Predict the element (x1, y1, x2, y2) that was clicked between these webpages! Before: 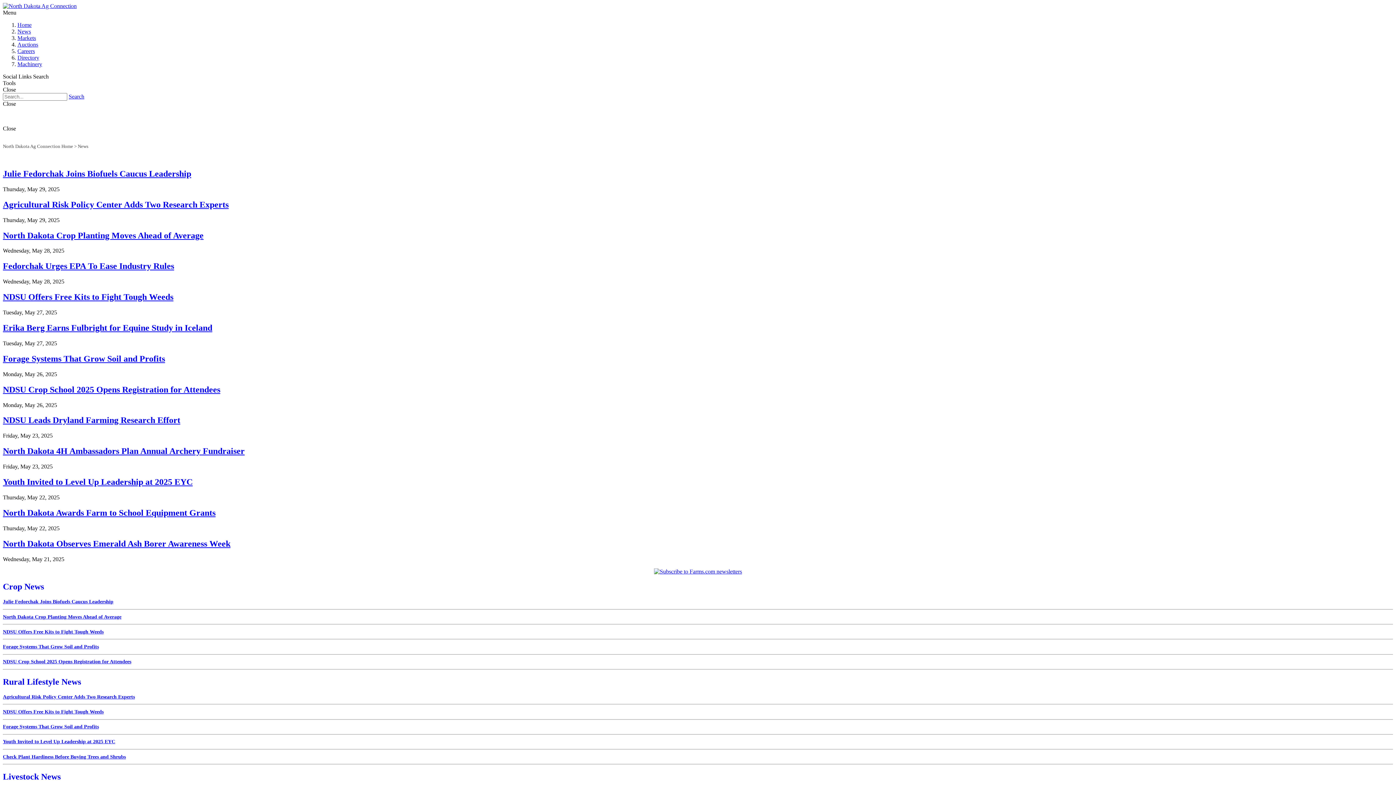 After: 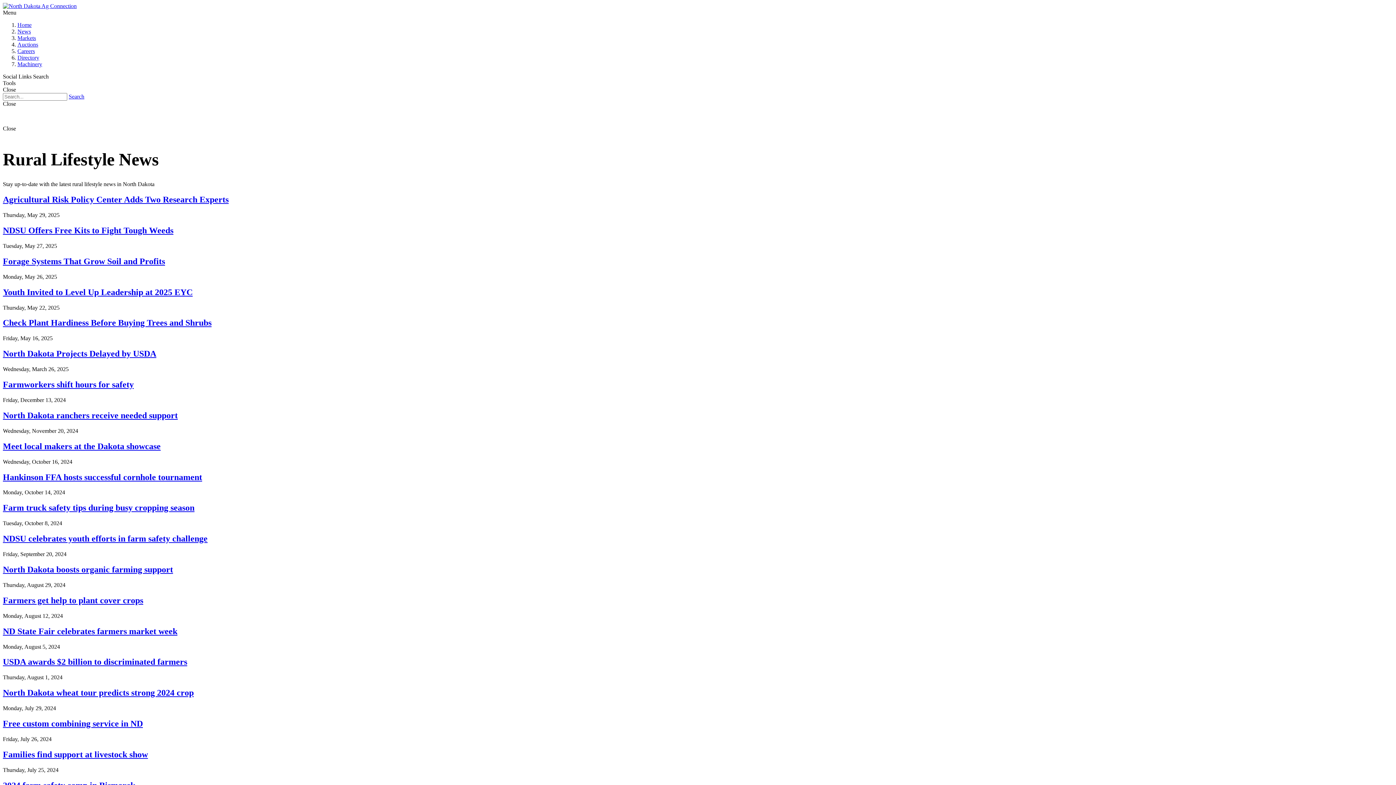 Action: bbox: (2, 677, 81, 686) label: Rural Lifestyle News